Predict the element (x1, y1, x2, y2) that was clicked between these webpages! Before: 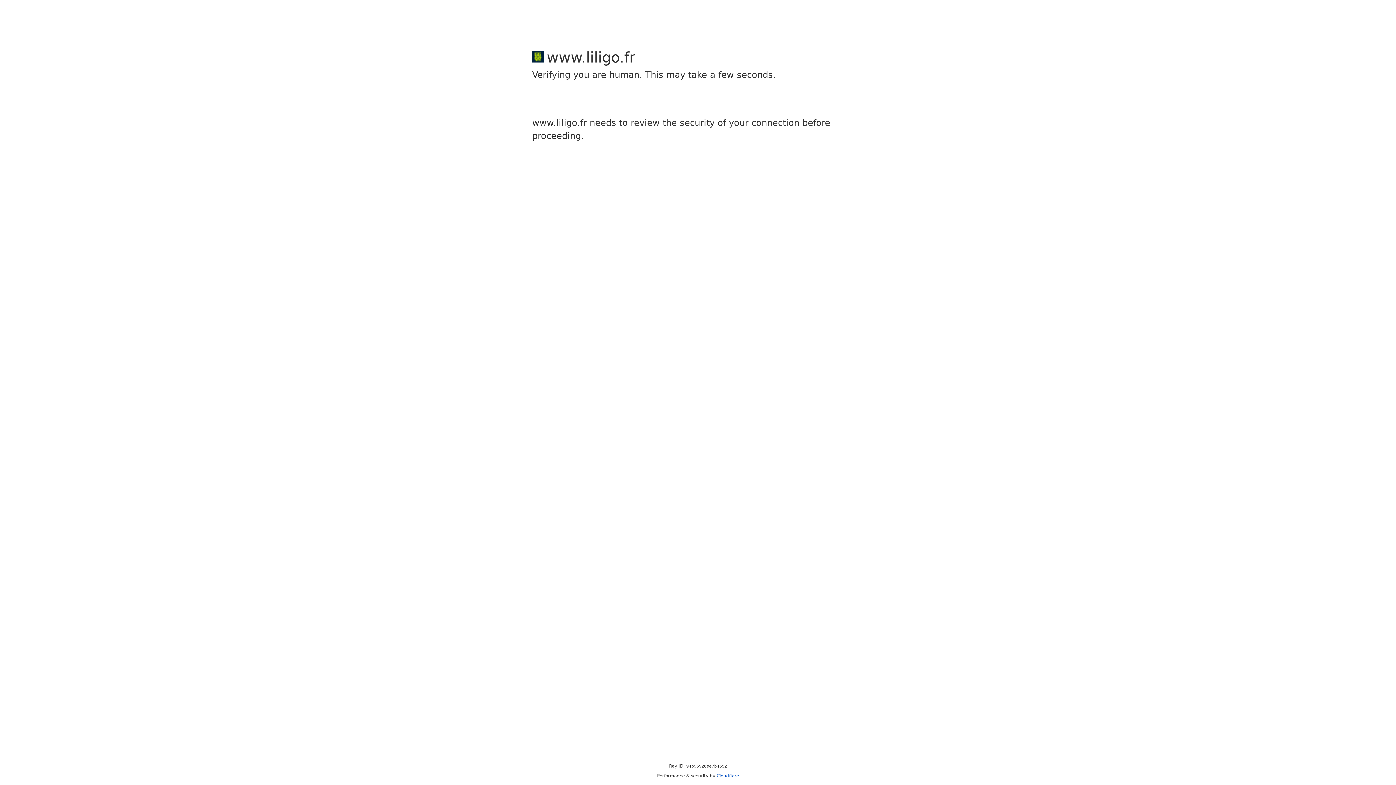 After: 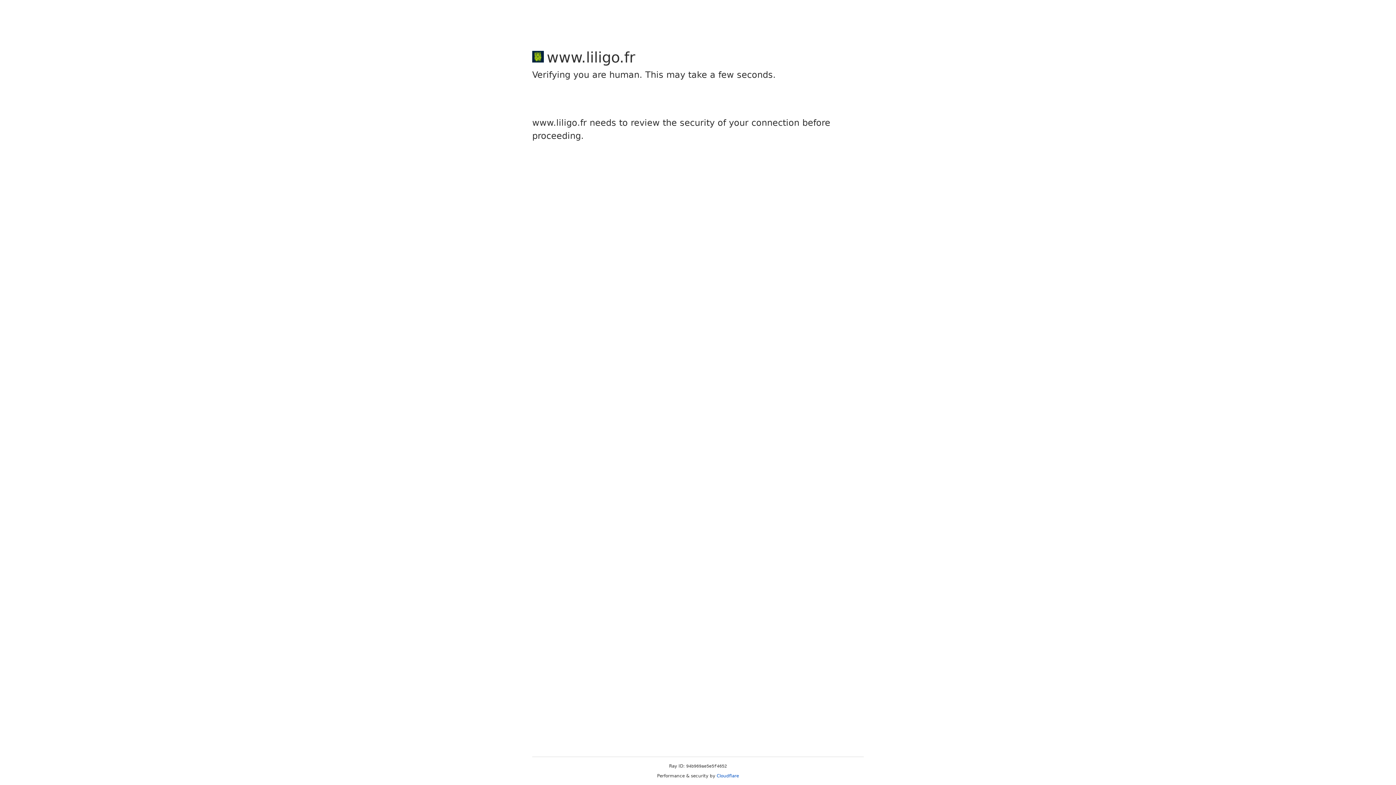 Action: label: Cloudflare bbox: (716, 773, 739, 778)